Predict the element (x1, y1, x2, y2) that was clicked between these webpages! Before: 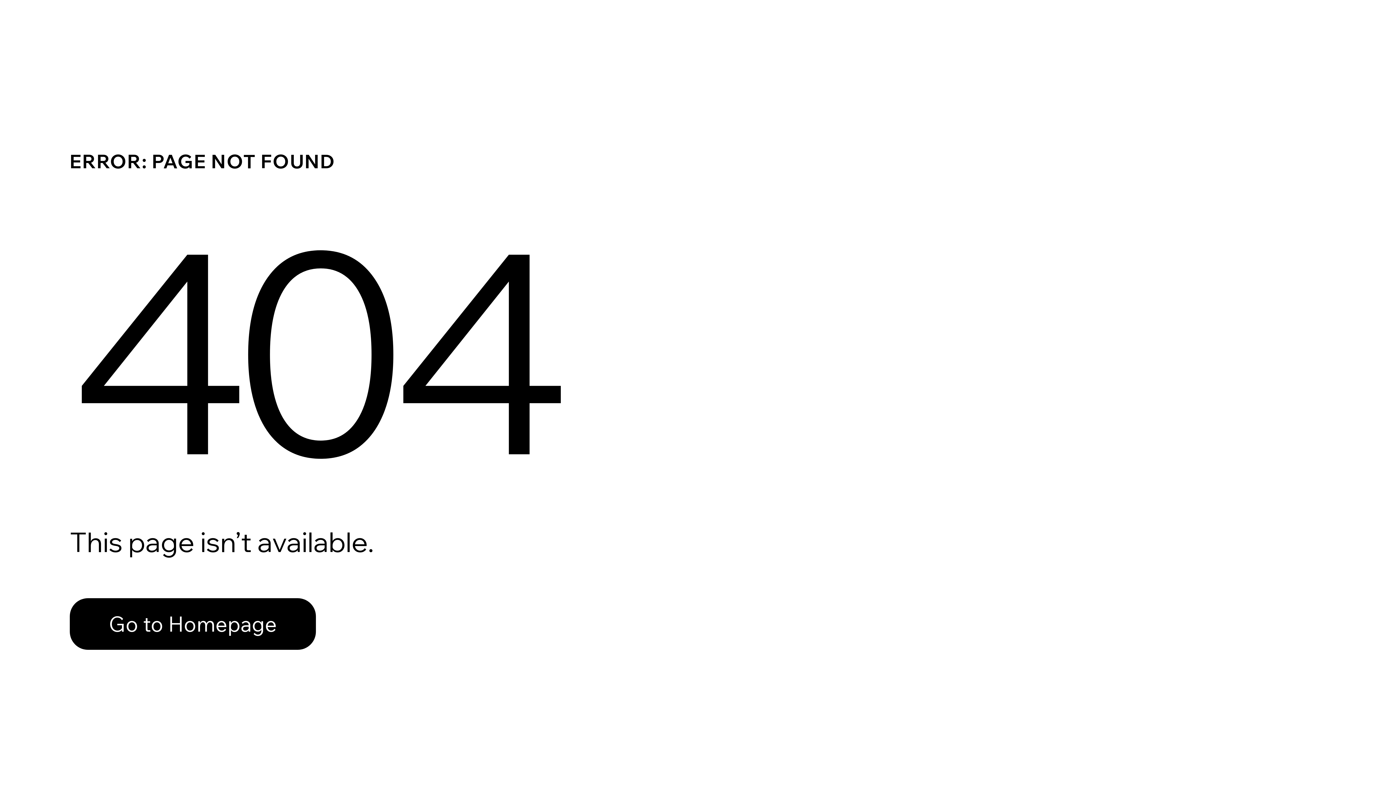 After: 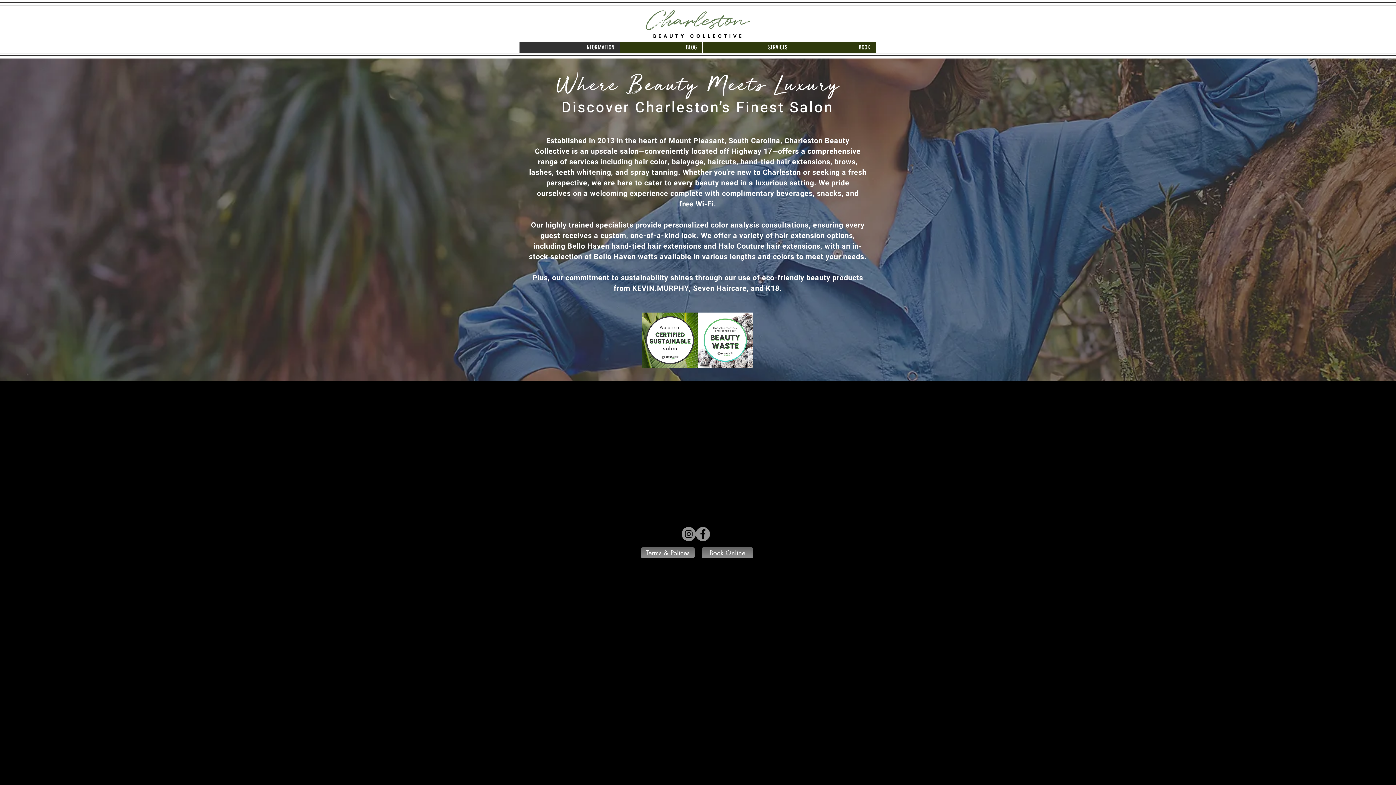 Action: label: Go to Homepage bbox: (69, 598, 316, 650)